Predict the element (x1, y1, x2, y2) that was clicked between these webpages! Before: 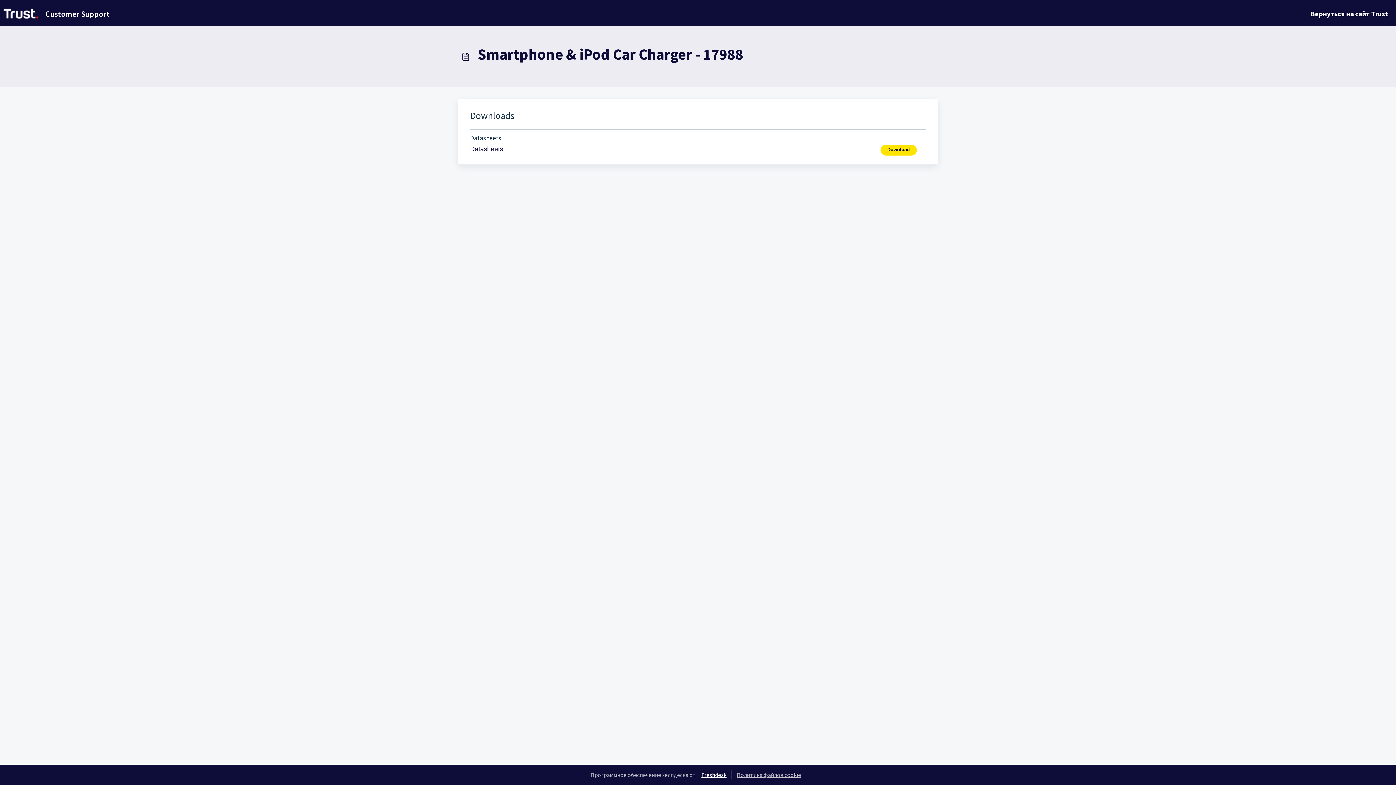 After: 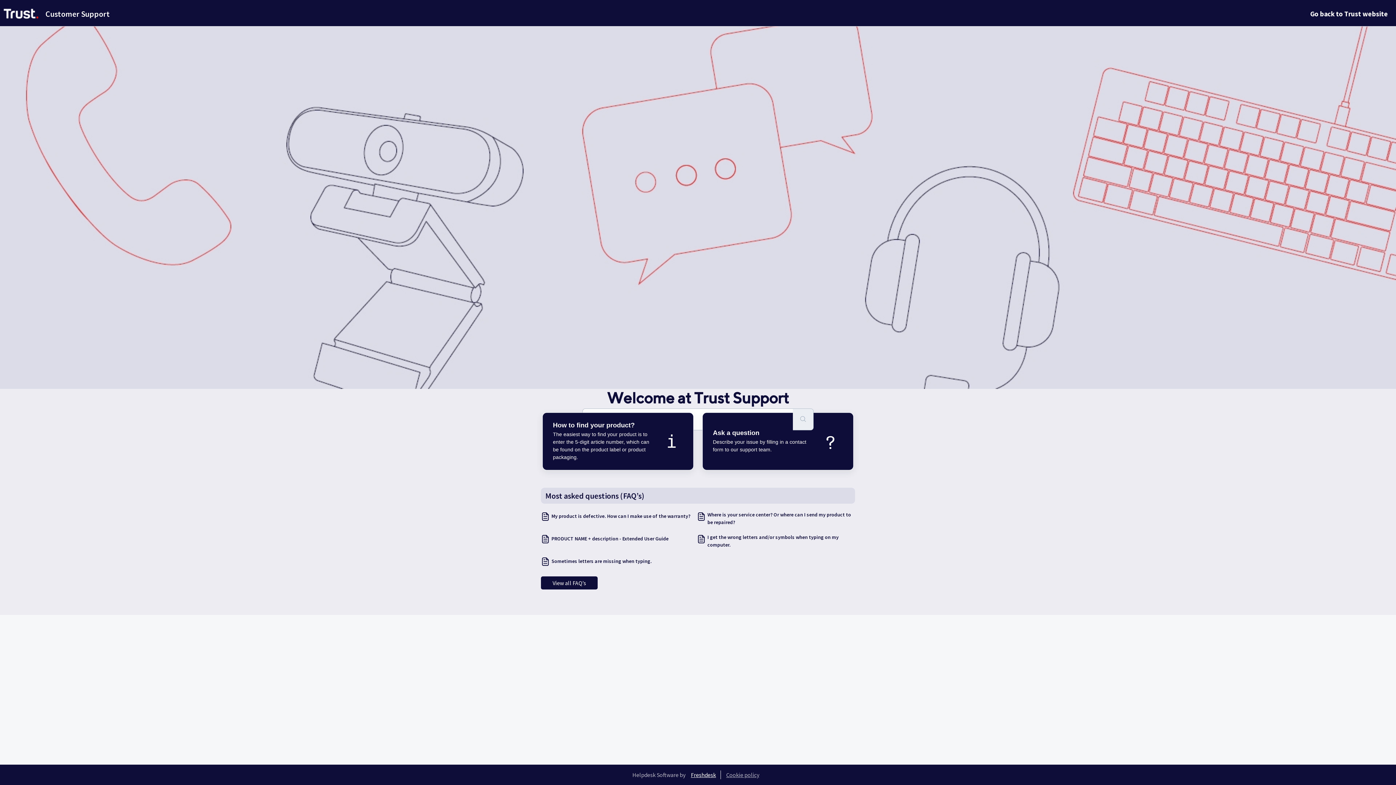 Action: label: Customer Support bbox: (0, 5, 109, 22)